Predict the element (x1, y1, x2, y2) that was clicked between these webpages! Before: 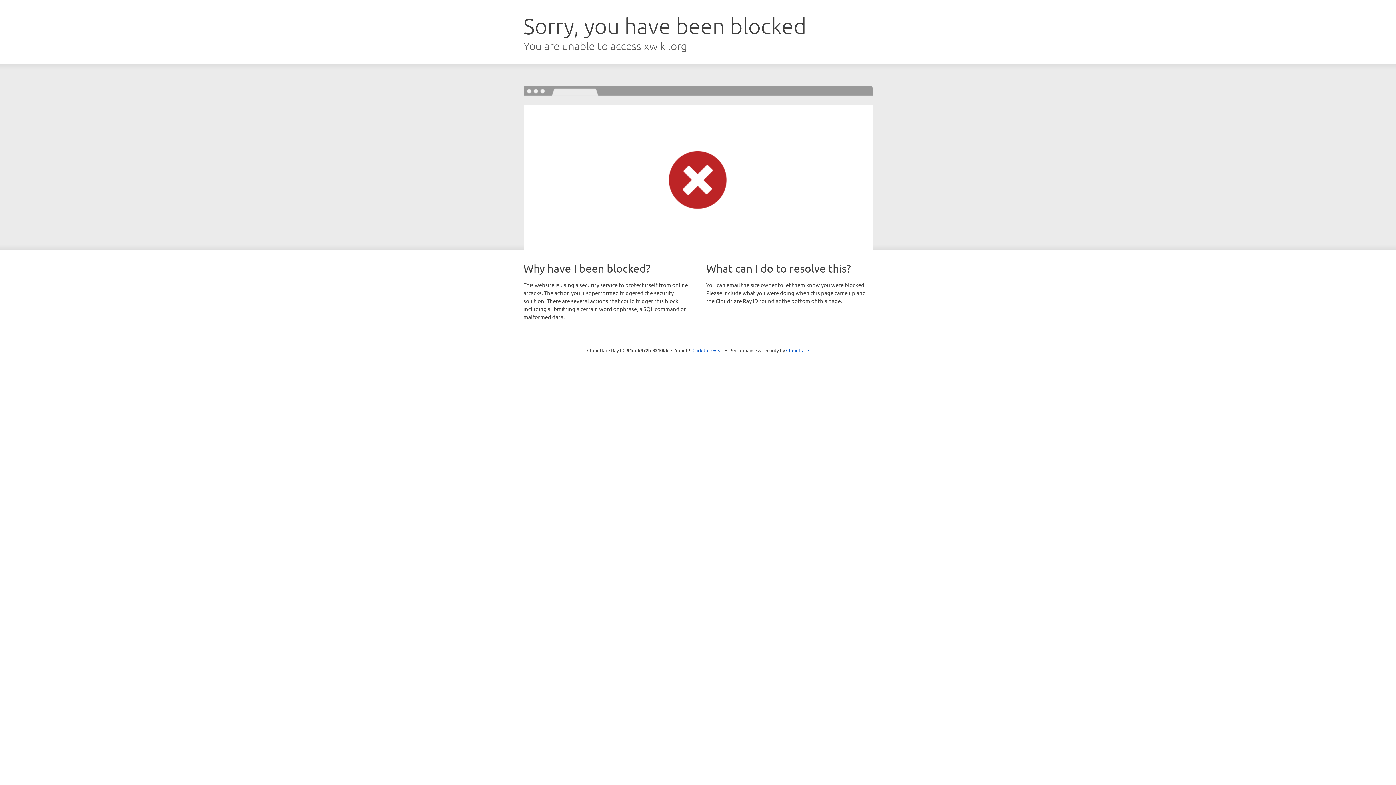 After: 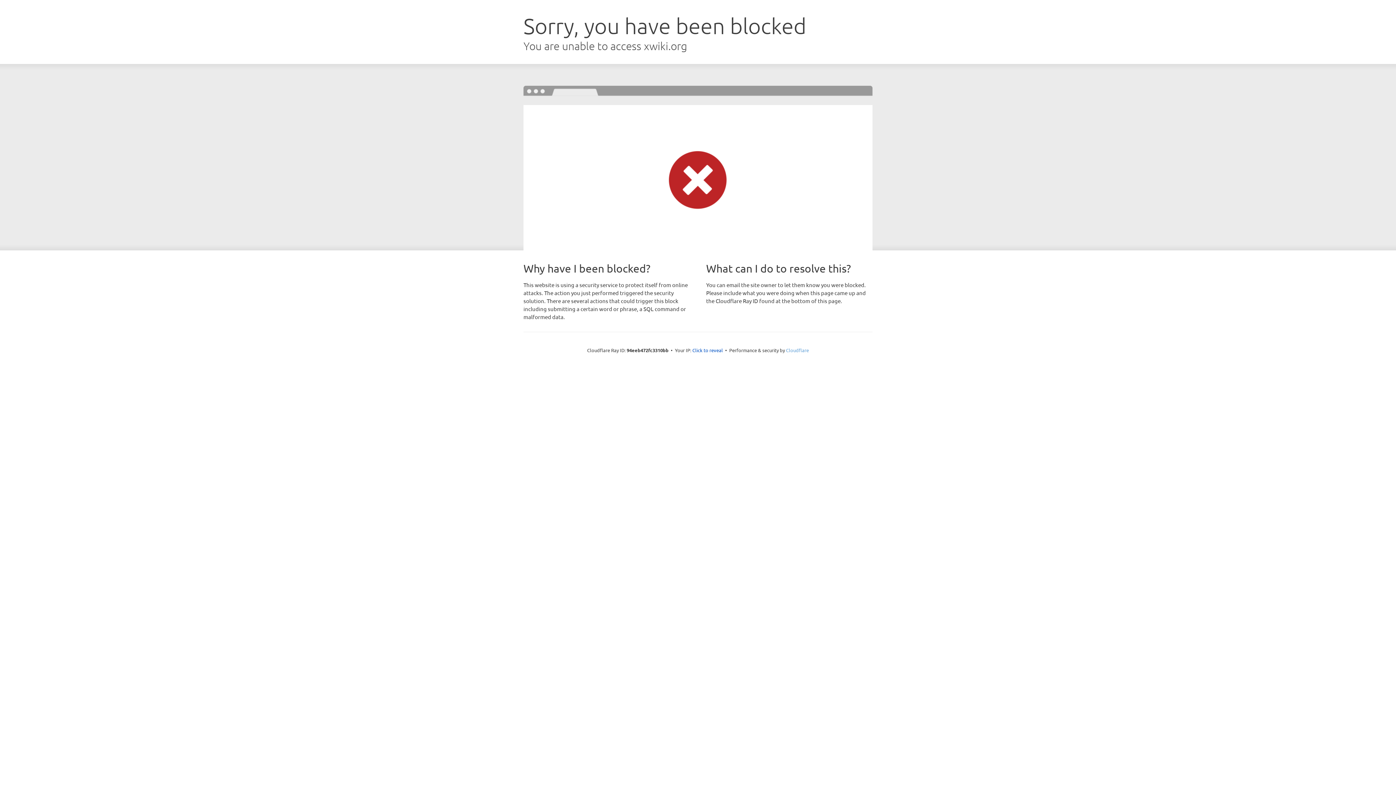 Action: bbox: (786, 347, 809, 353) label: Cloudflare